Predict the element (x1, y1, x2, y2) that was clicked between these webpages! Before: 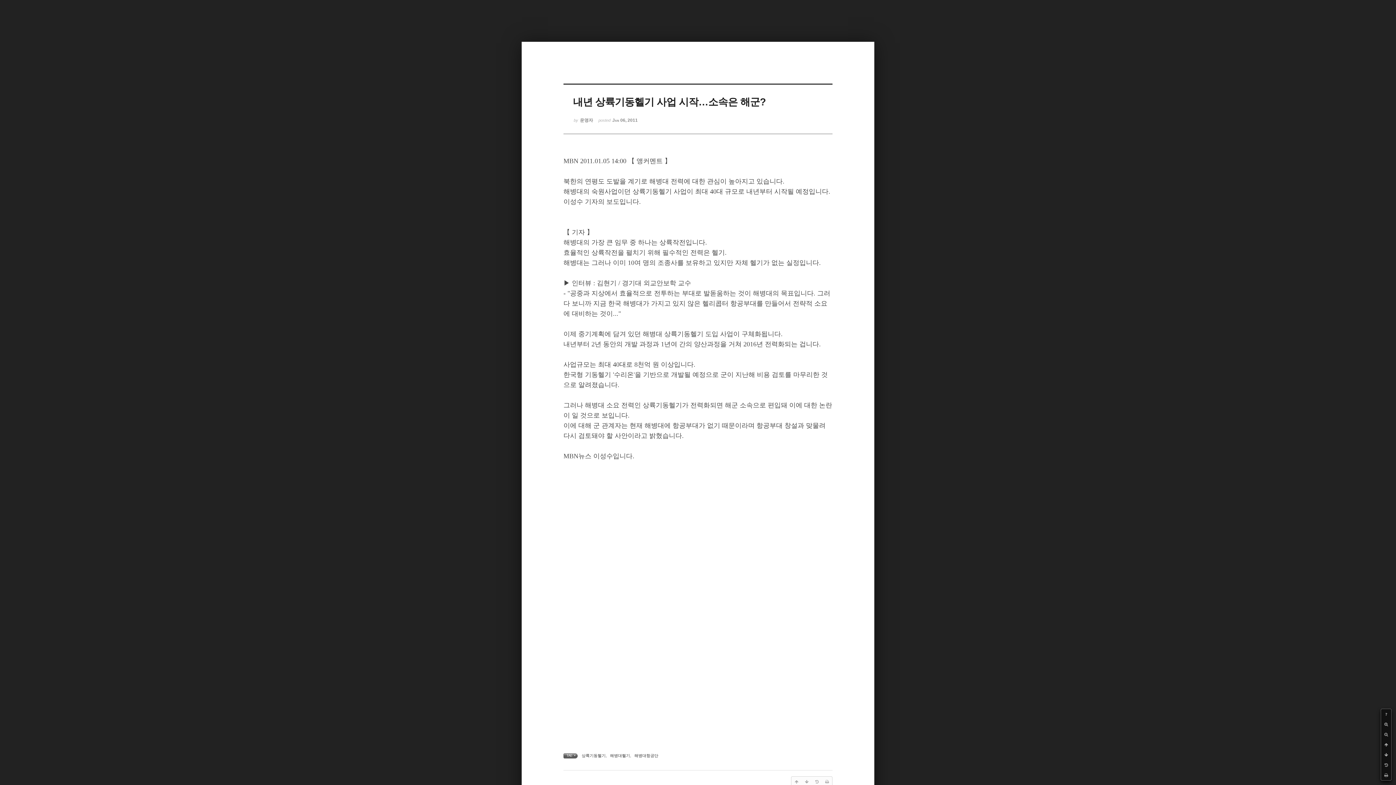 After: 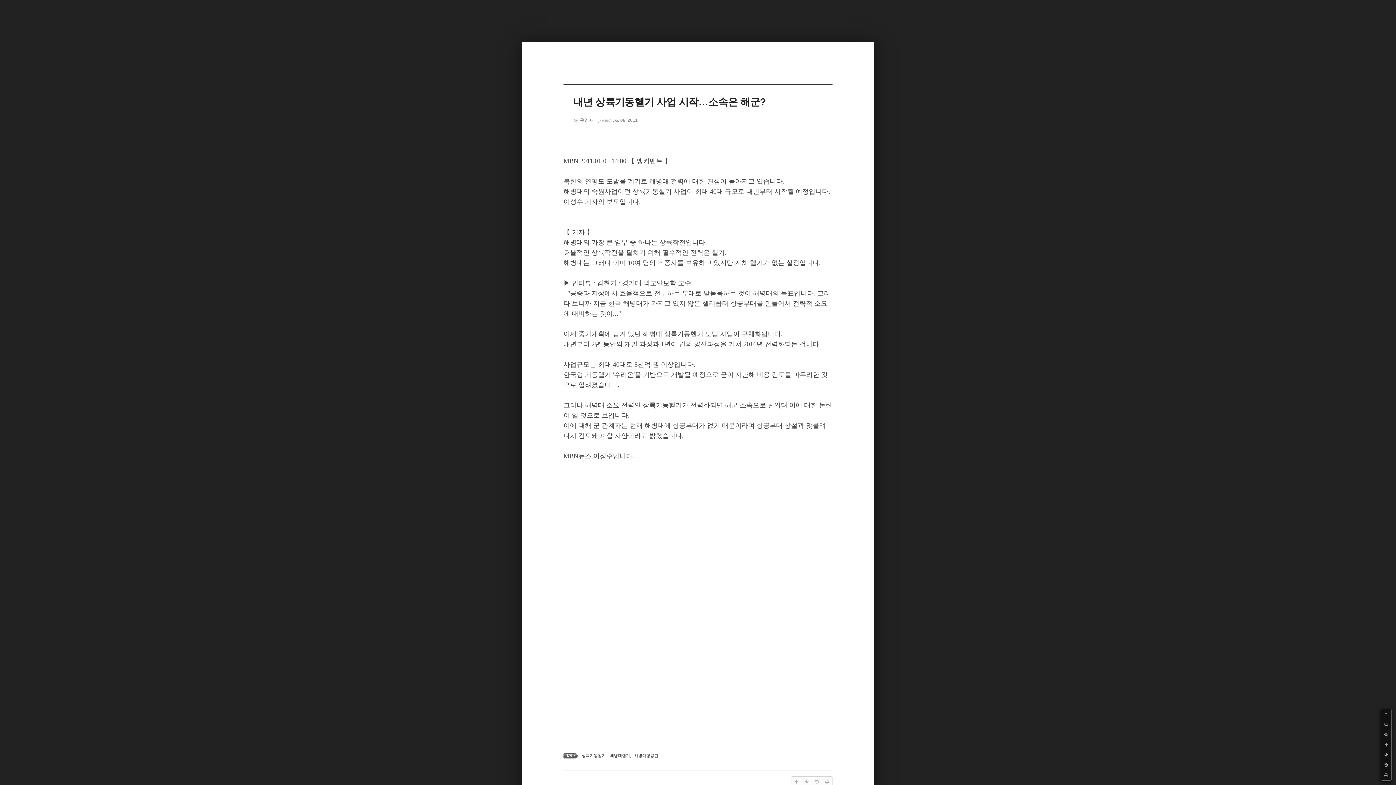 Action: bbox: (1381, 709, 1391, 719) label: ?